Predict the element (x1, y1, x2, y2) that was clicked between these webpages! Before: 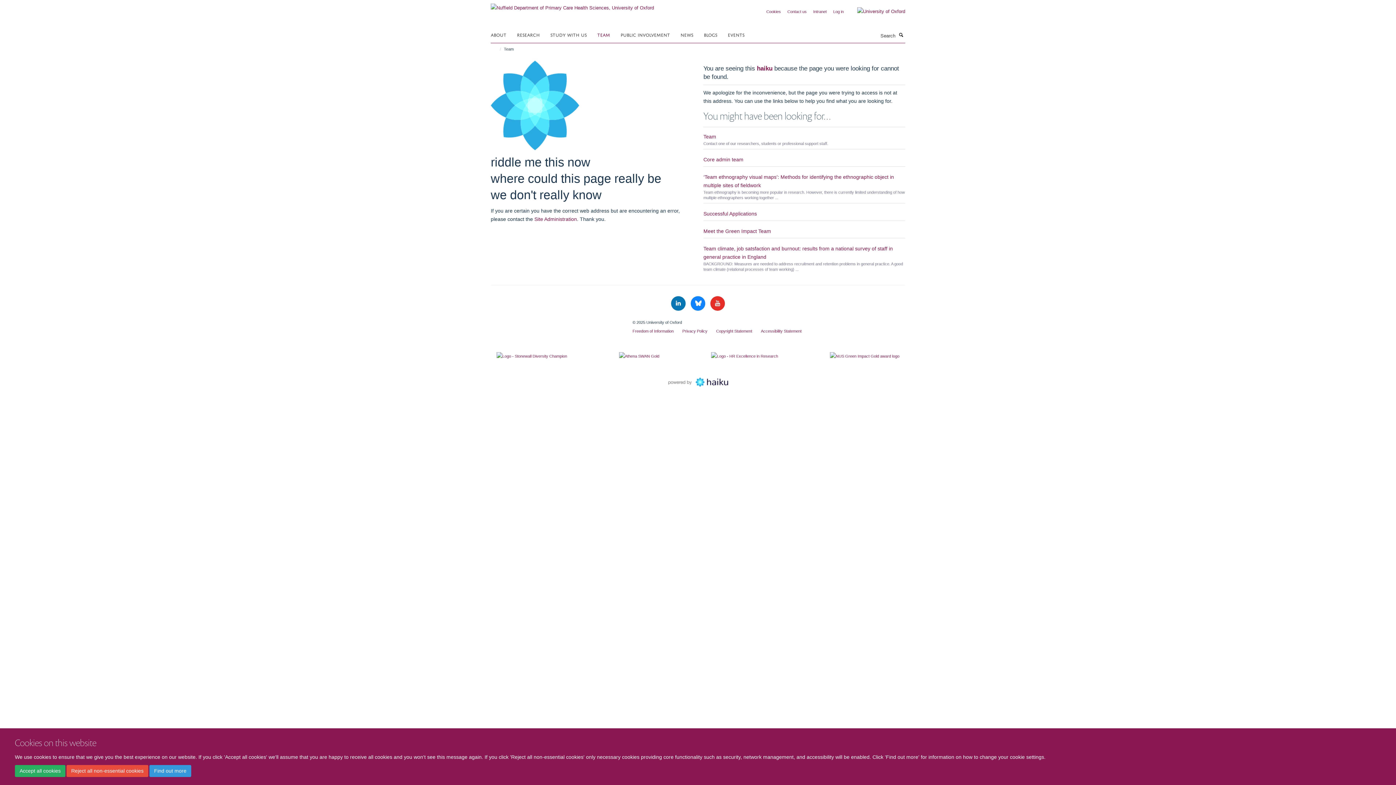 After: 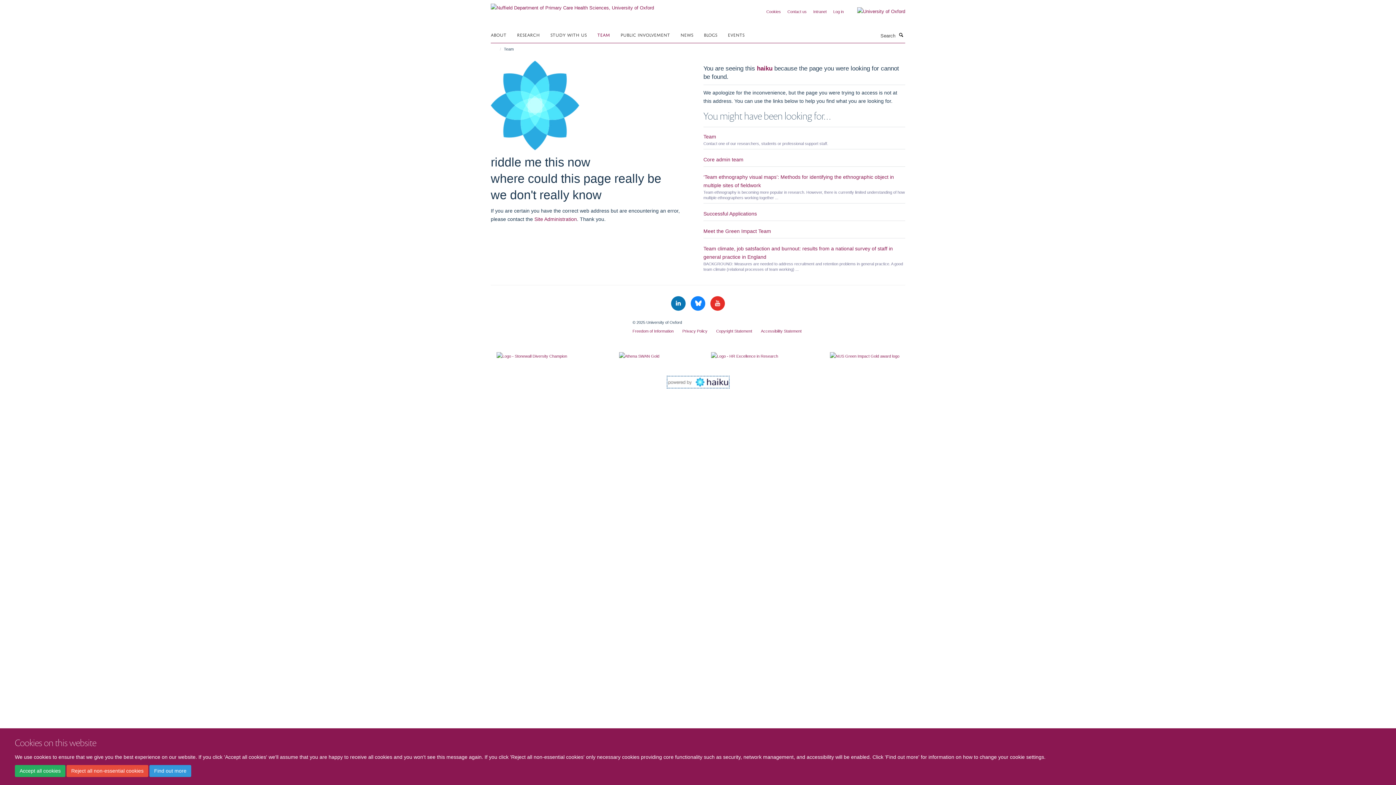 Action: bbox: (668, 379, 728, 384)